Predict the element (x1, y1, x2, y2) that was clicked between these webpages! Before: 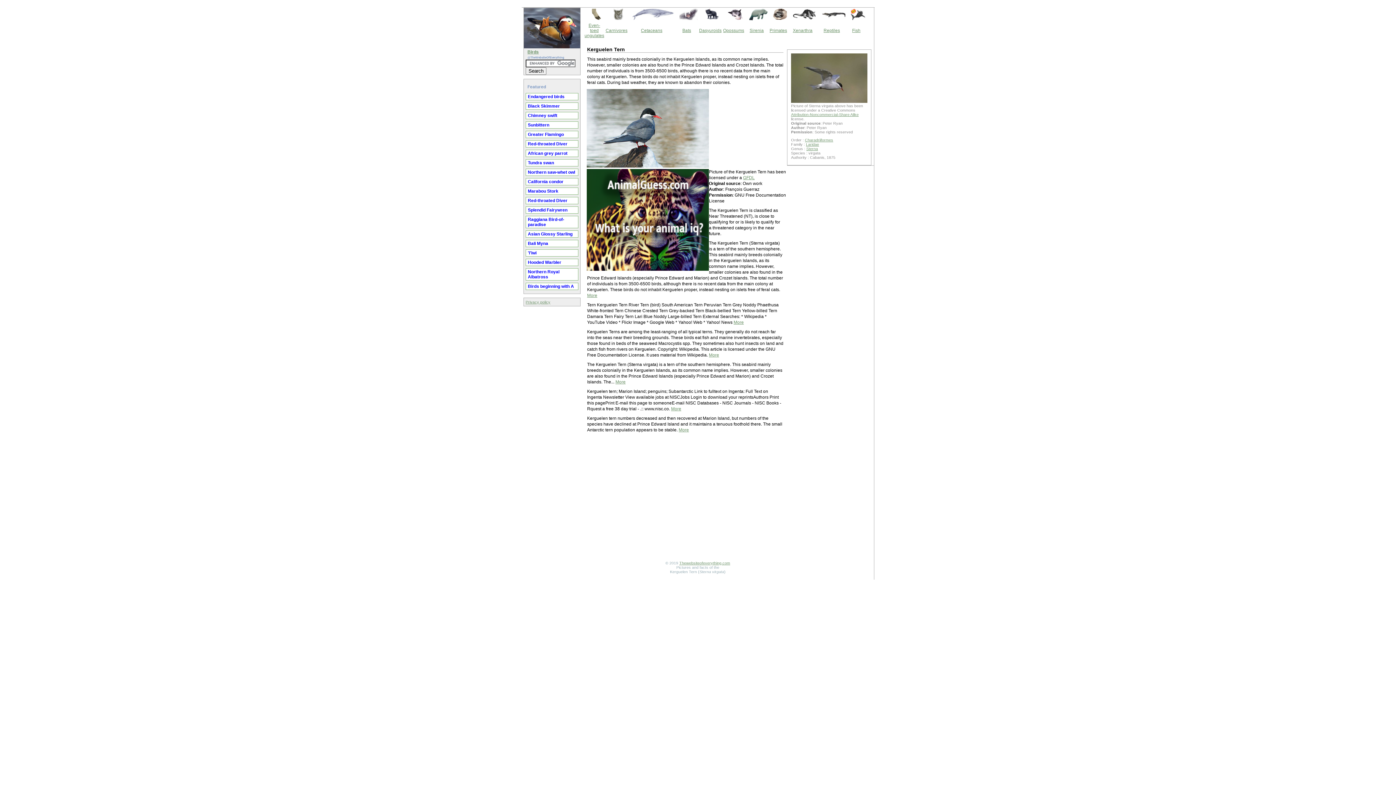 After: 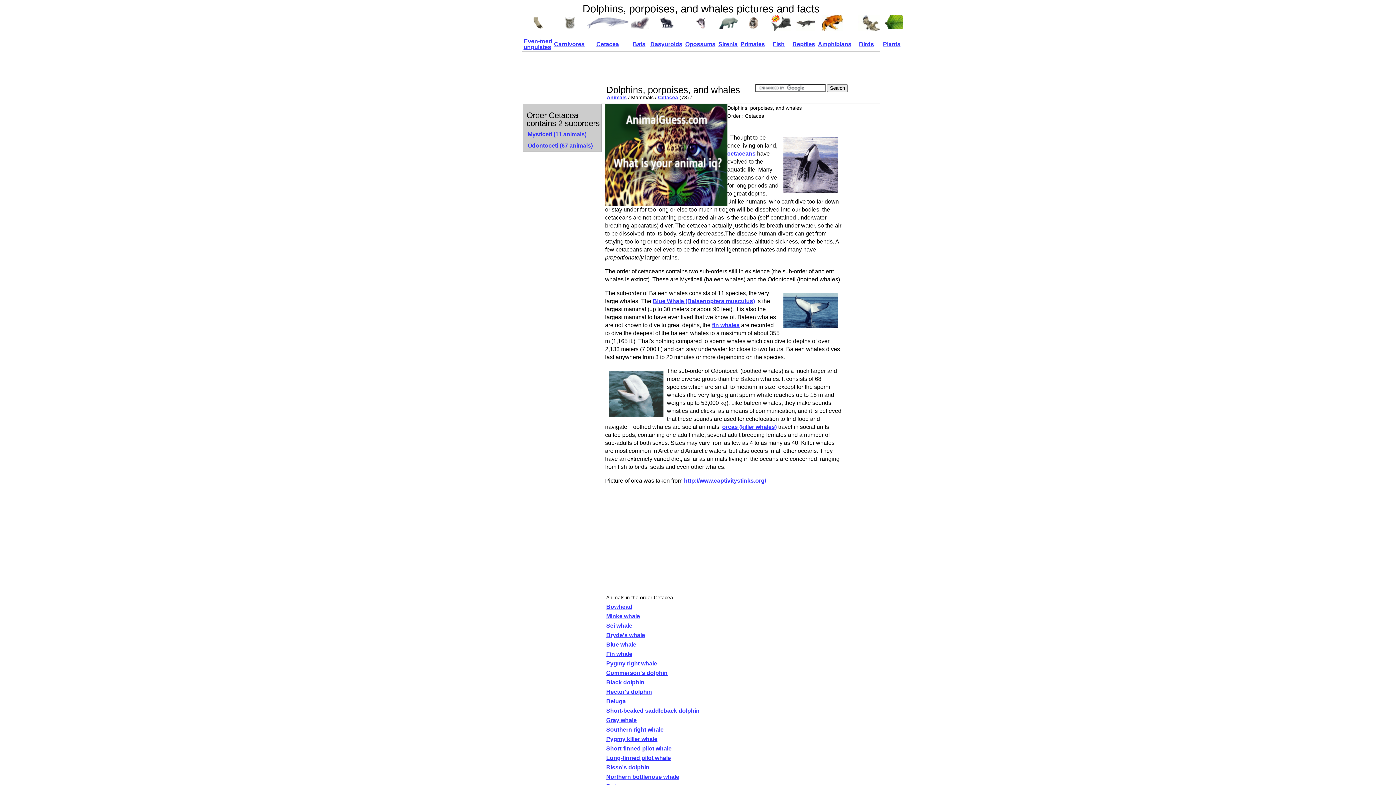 Action: label: Cetaceans bbox: (641, 28, 662, 33)